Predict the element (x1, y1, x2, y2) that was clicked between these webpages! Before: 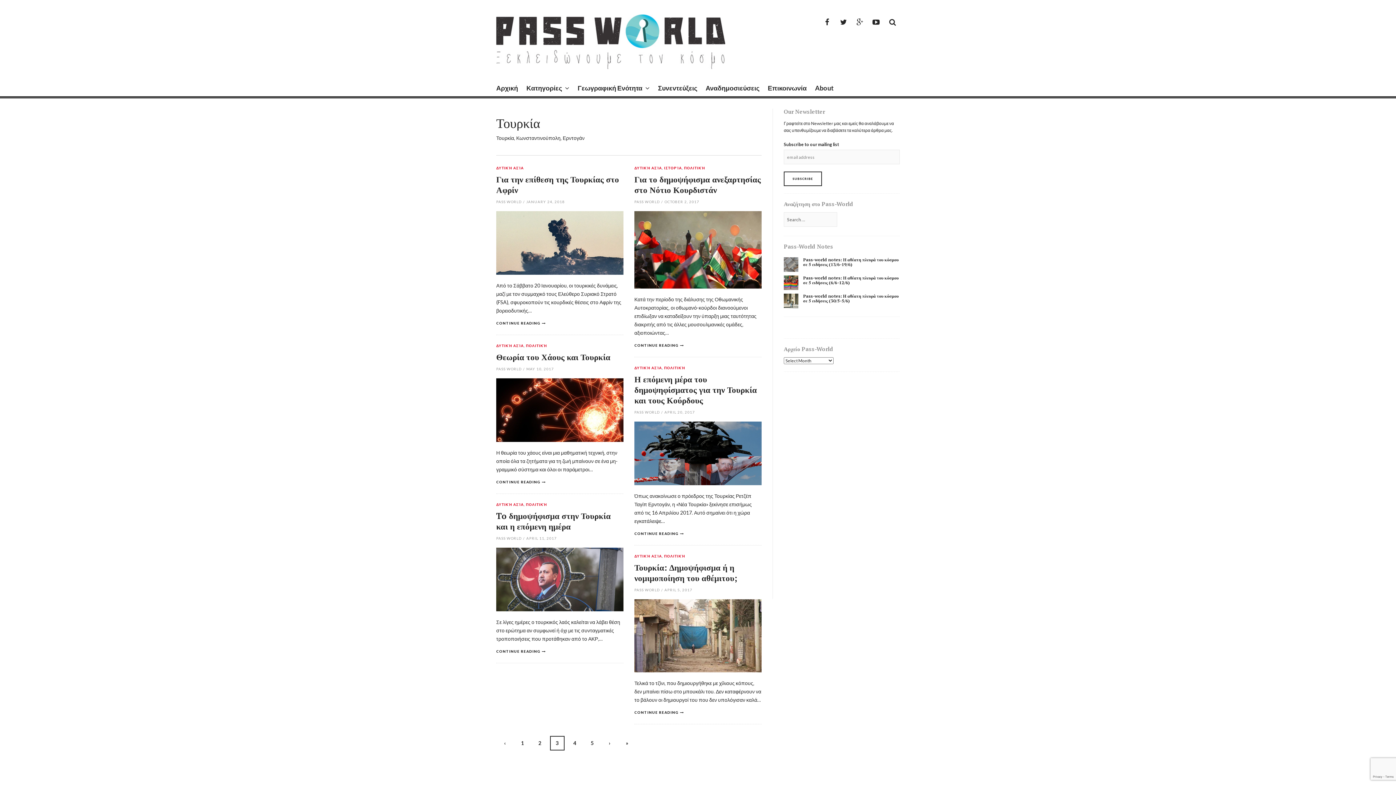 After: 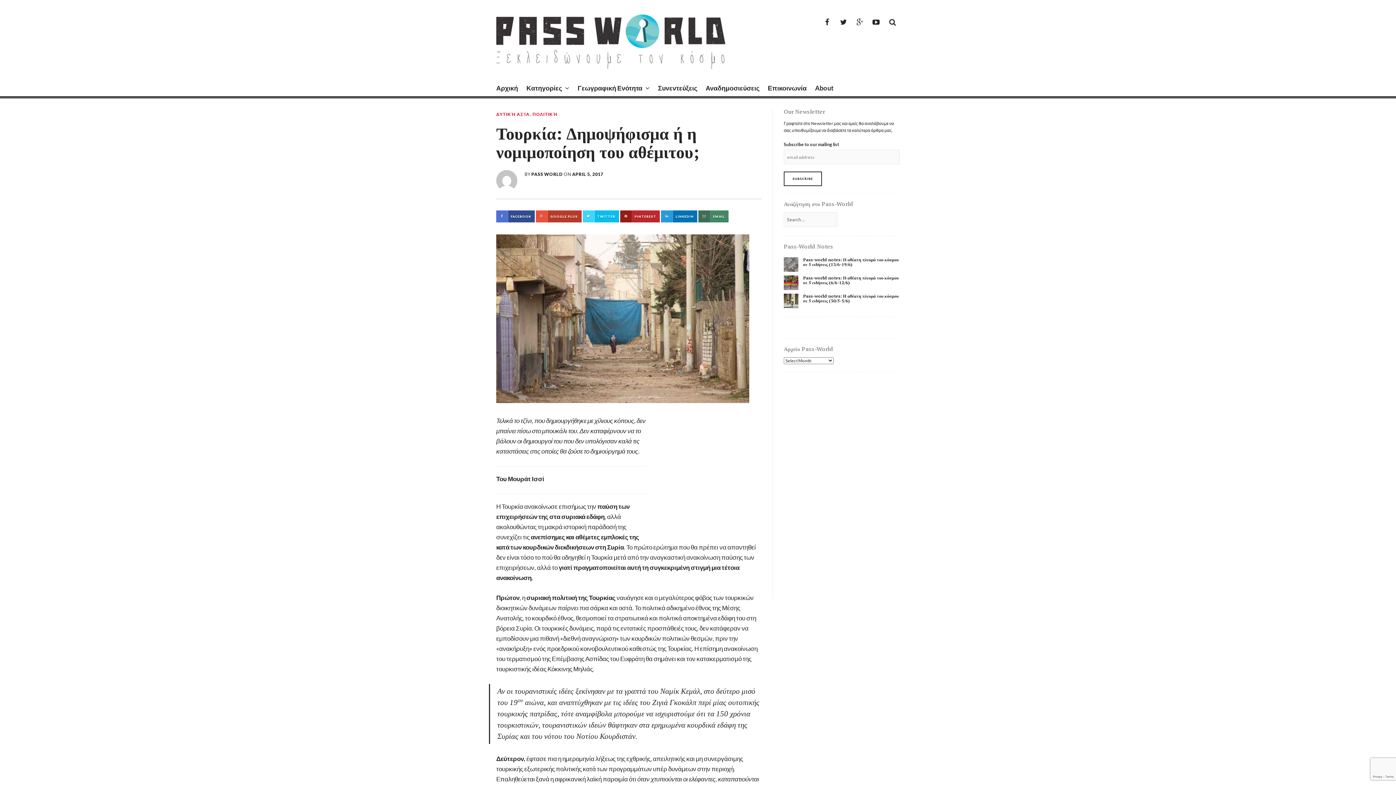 Action: bbox: (634, 710, 684, 714) label: CONTINUE READING